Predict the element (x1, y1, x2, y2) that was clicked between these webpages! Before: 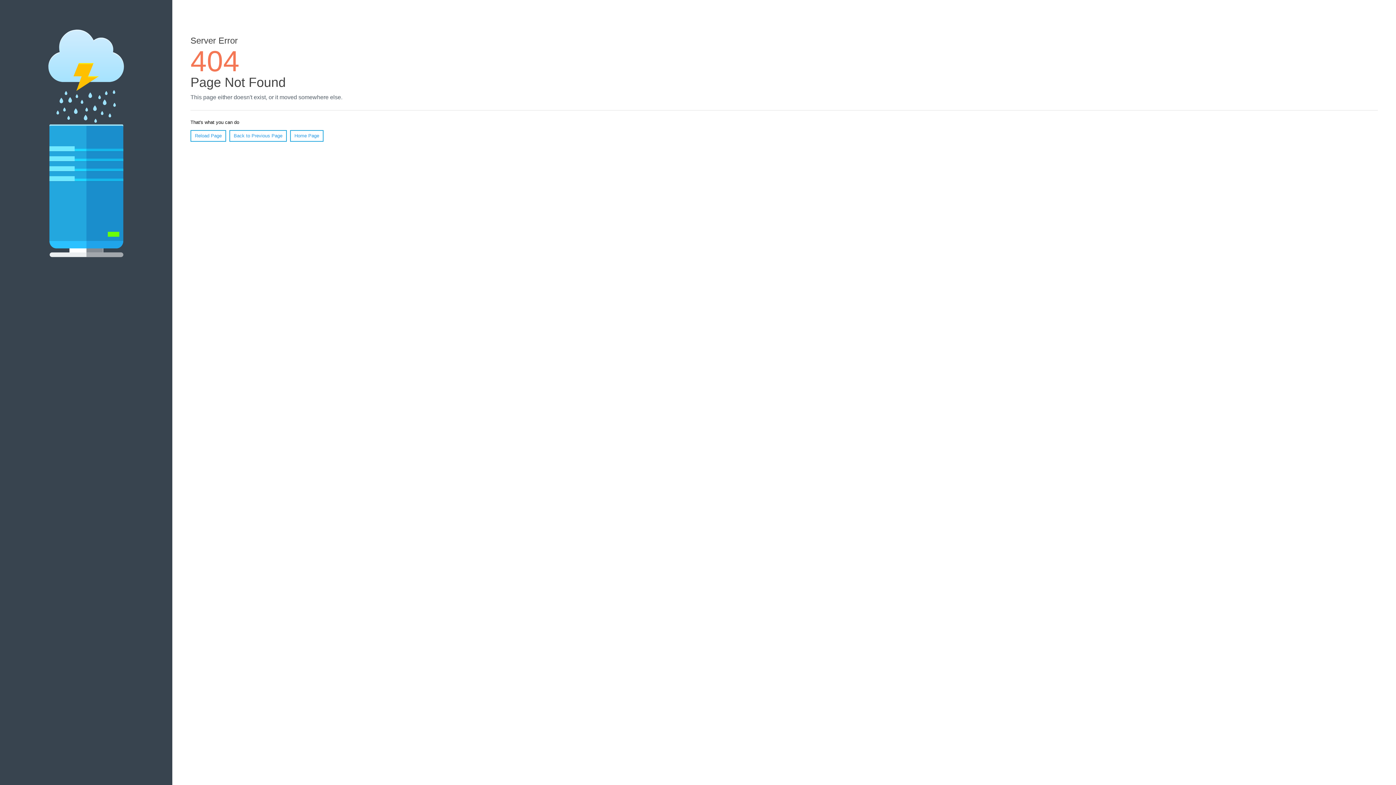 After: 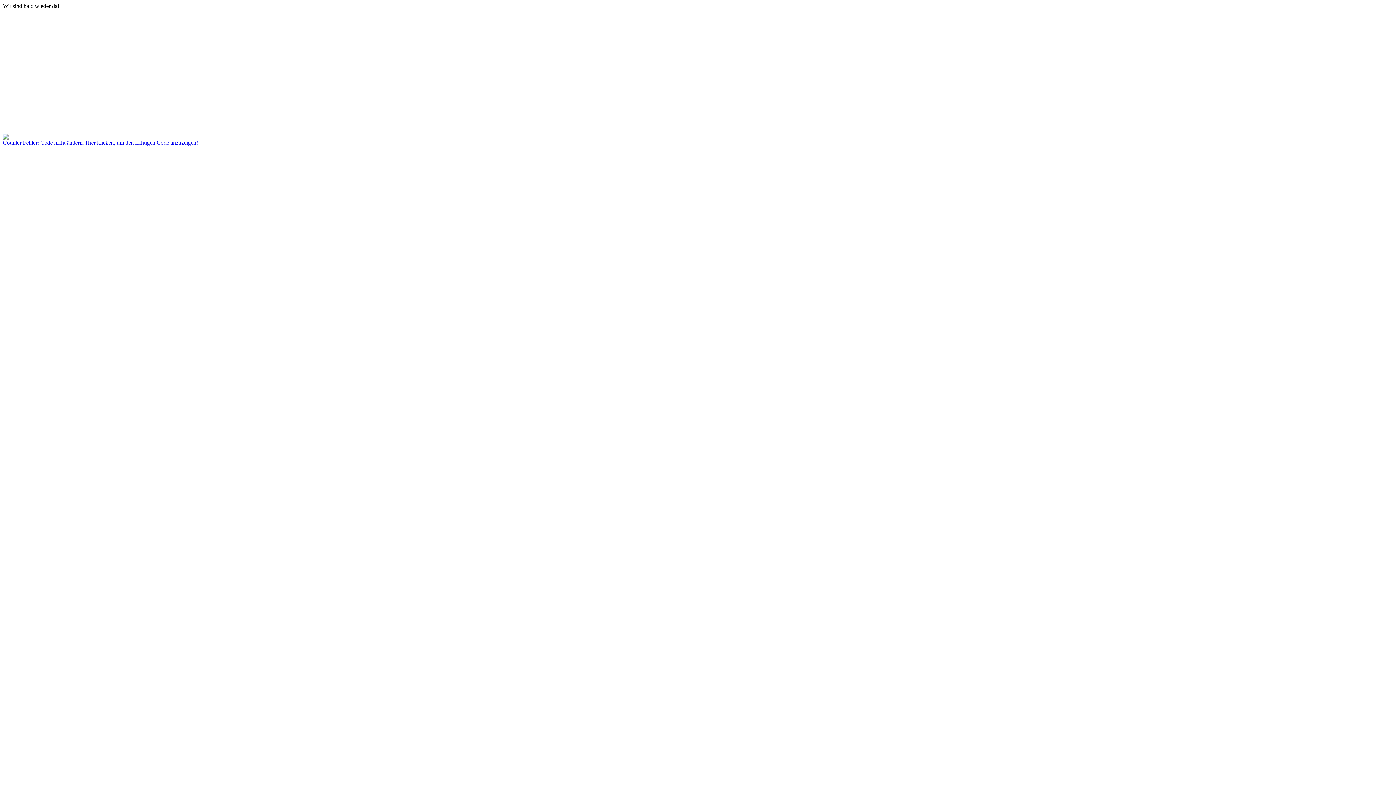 Action: bbox: (290, 130, 323, 141) label: Home Page